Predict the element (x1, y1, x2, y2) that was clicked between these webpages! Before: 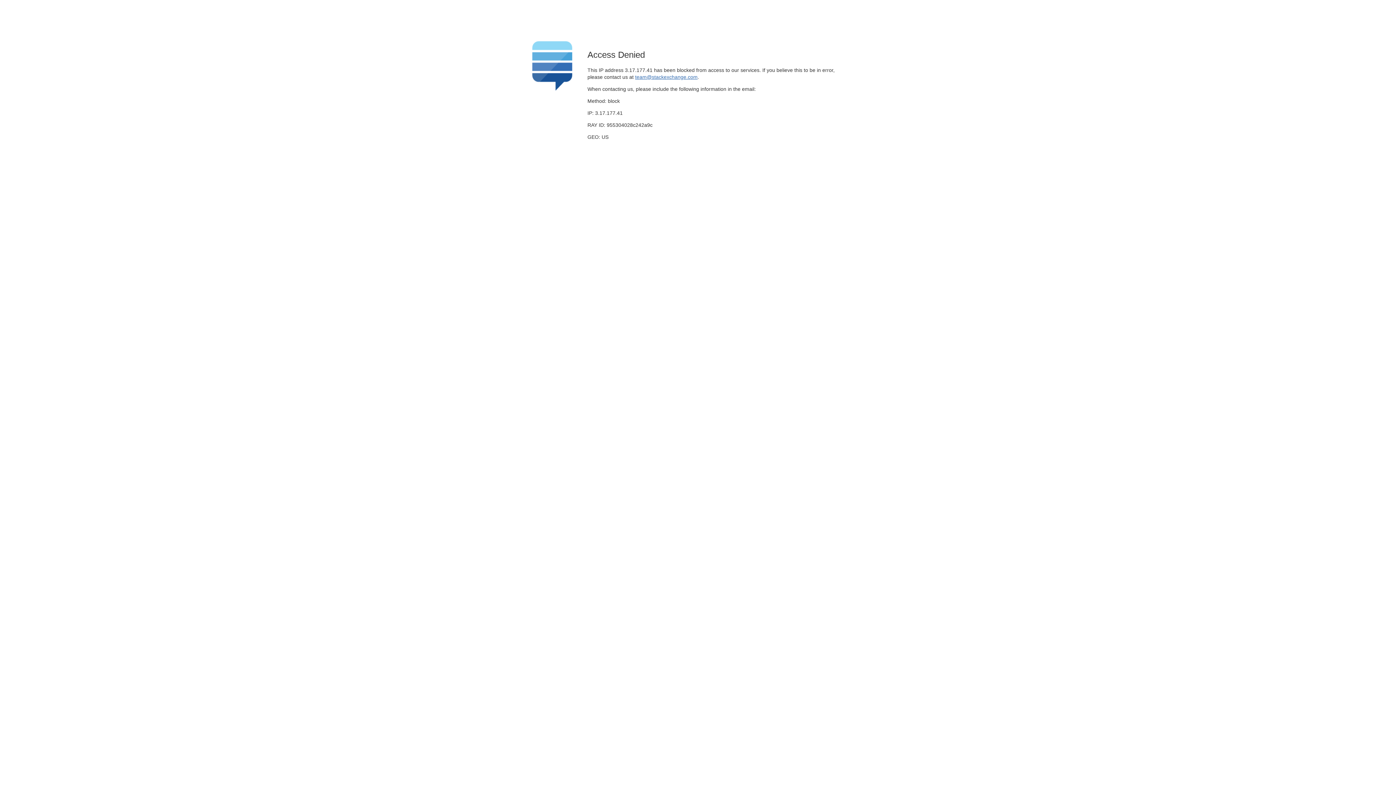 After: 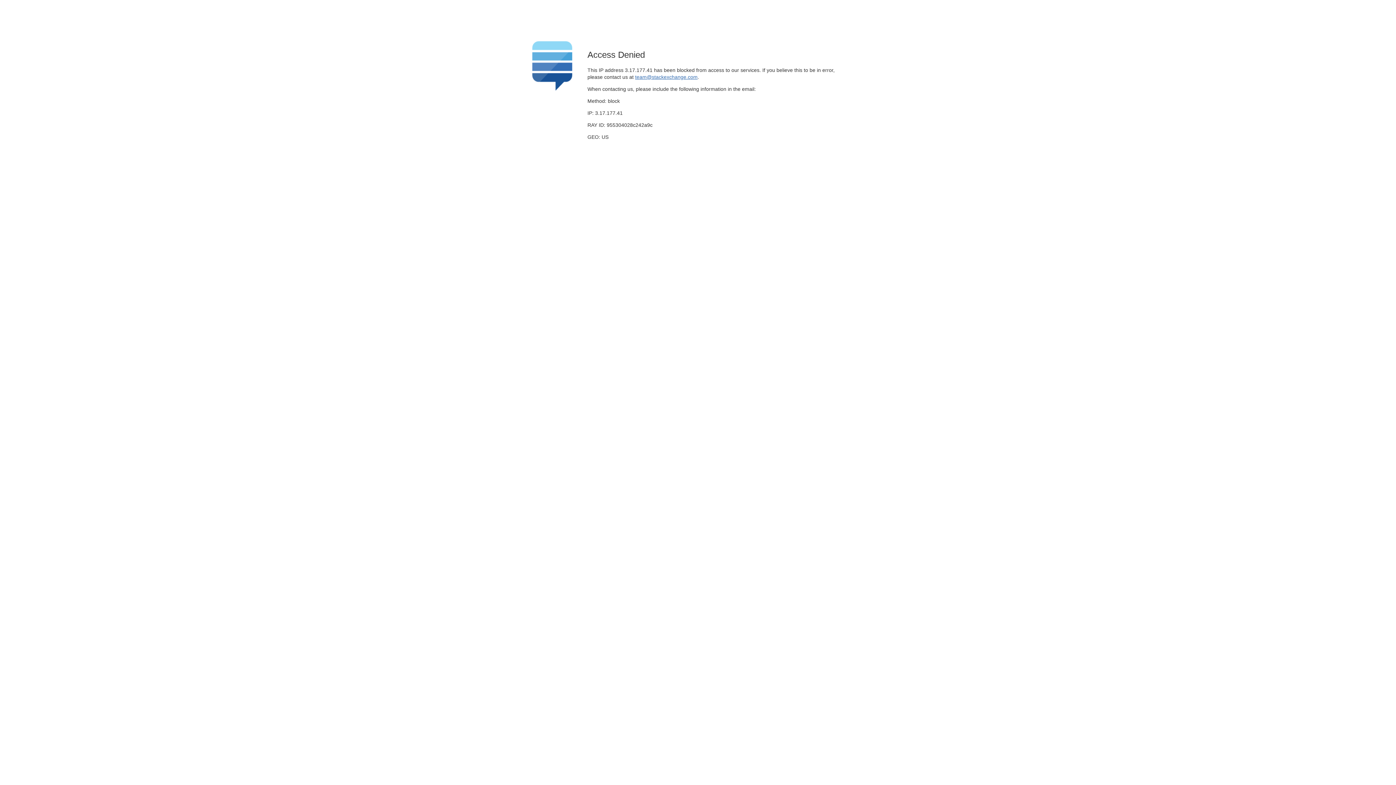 Action: label: team@stackexchange.com bbox: (635, 74, 697, 79)